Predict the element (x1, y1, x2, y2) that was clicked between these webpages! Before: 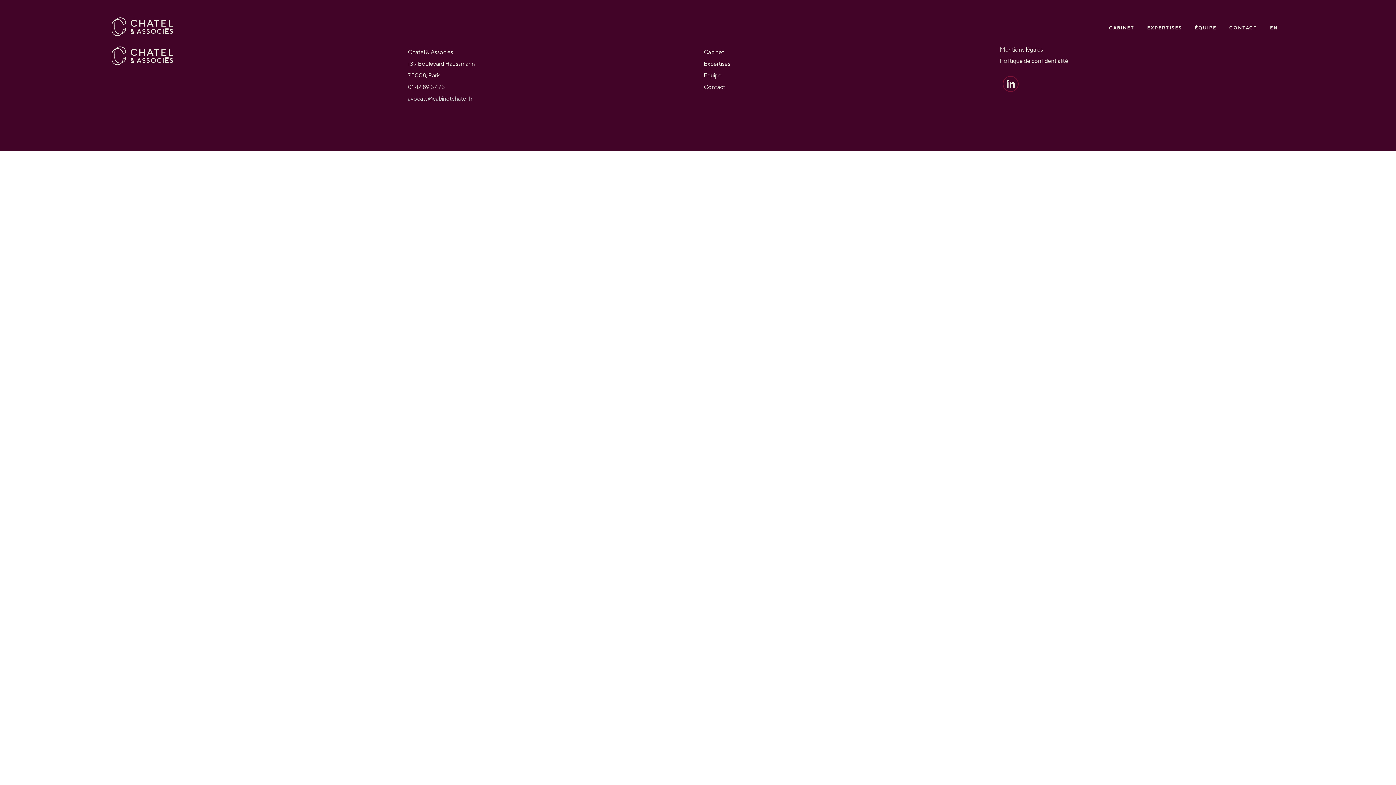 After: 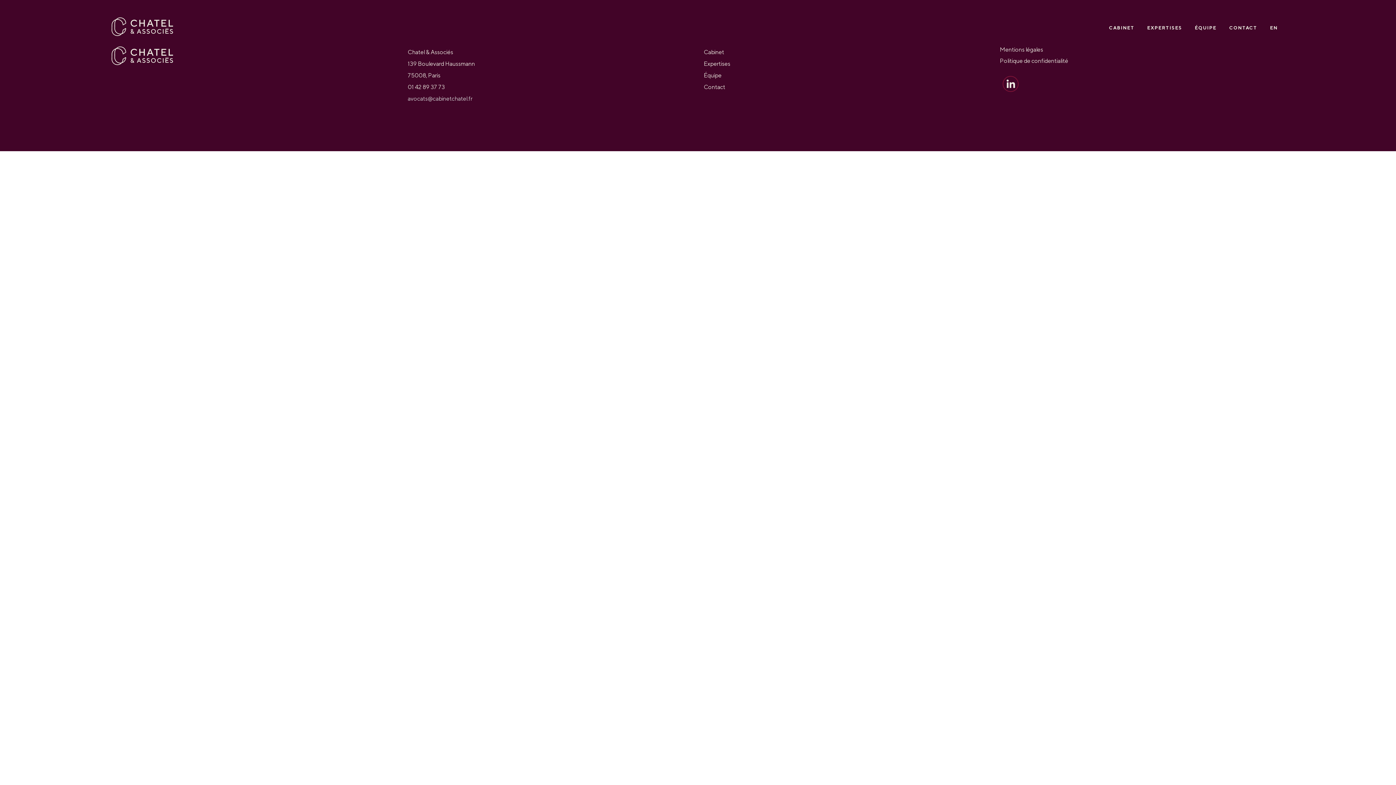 Action: bbox: (407, 95, 472, 102) label: avocats@cabinetchatel.fr